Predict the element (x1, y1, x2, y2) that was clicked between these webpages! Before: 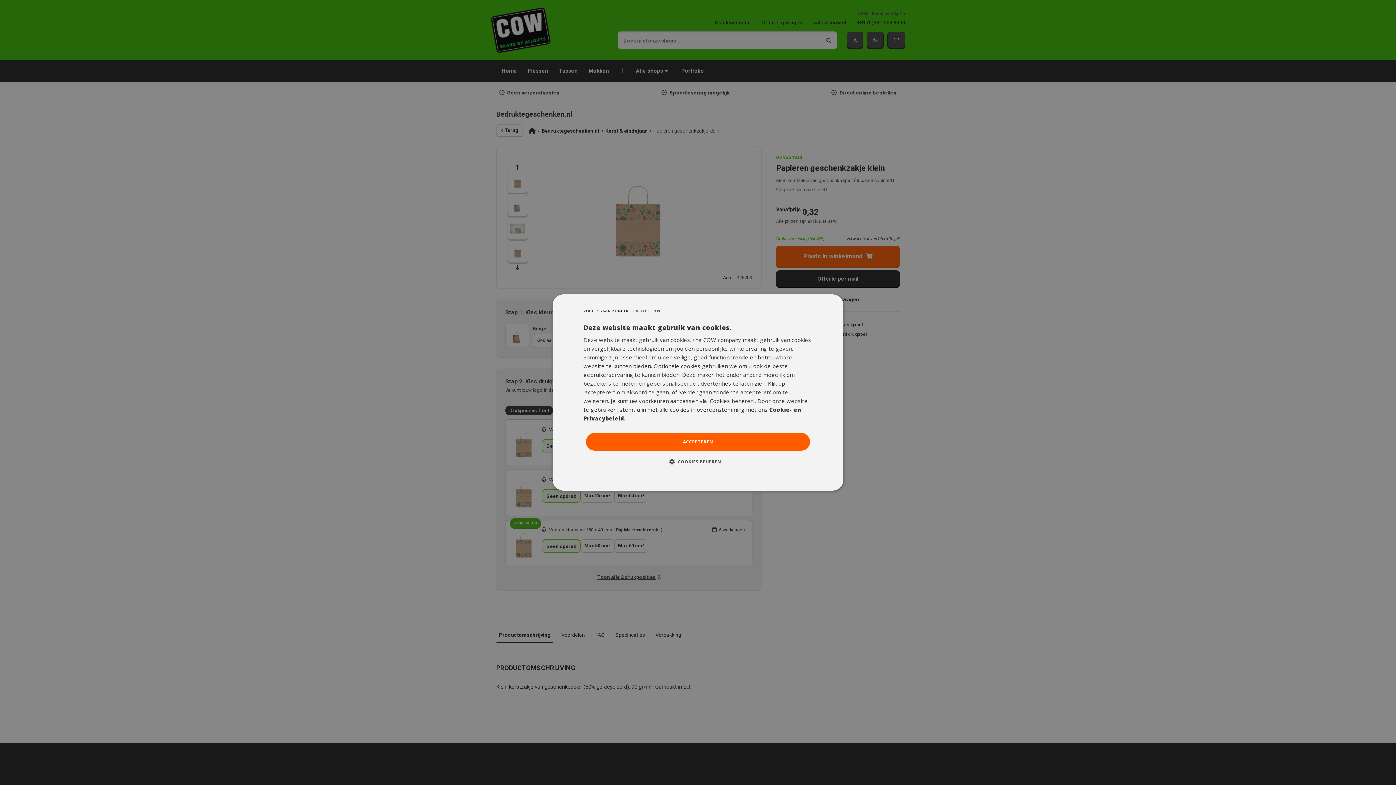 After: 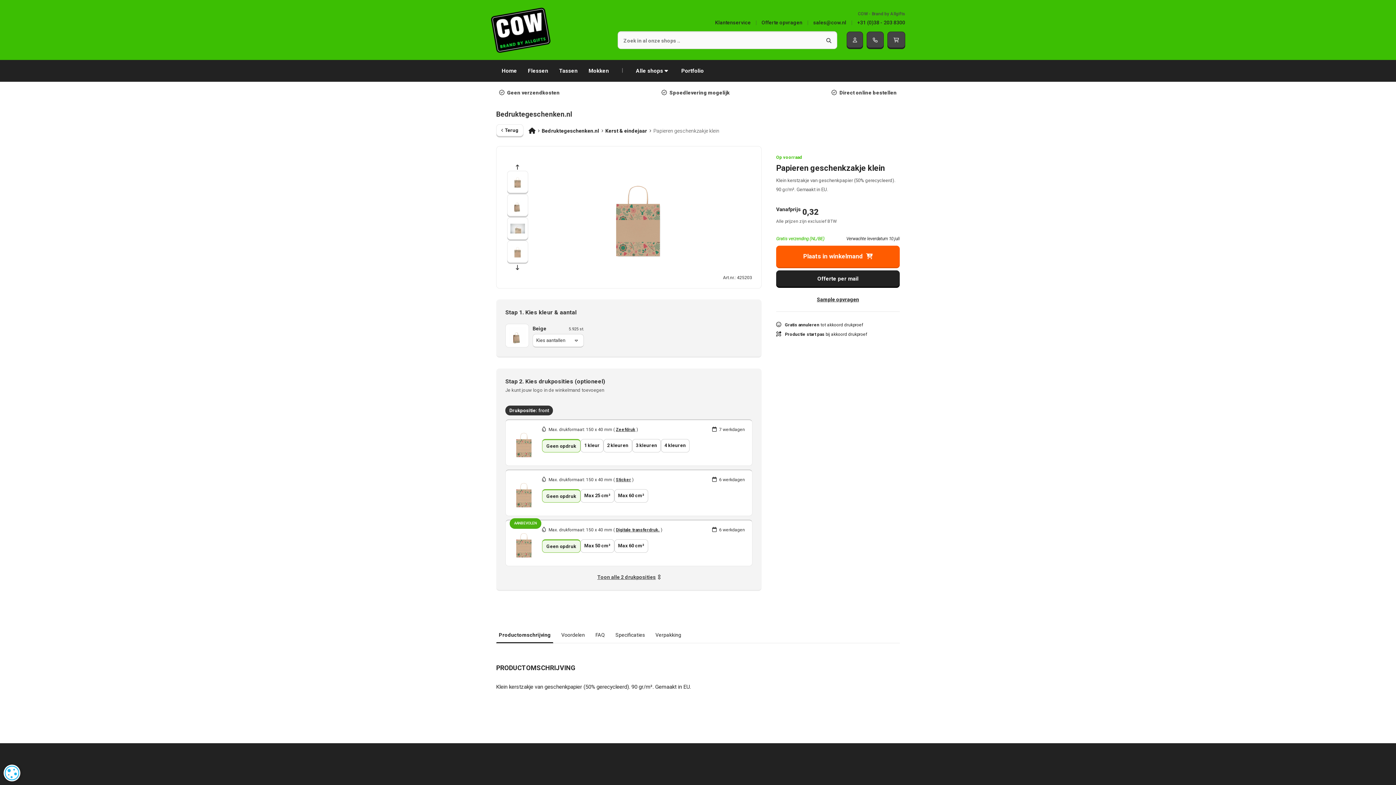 Action: label: ACCEPTEREN bbox: (586, 433, 810, 450)